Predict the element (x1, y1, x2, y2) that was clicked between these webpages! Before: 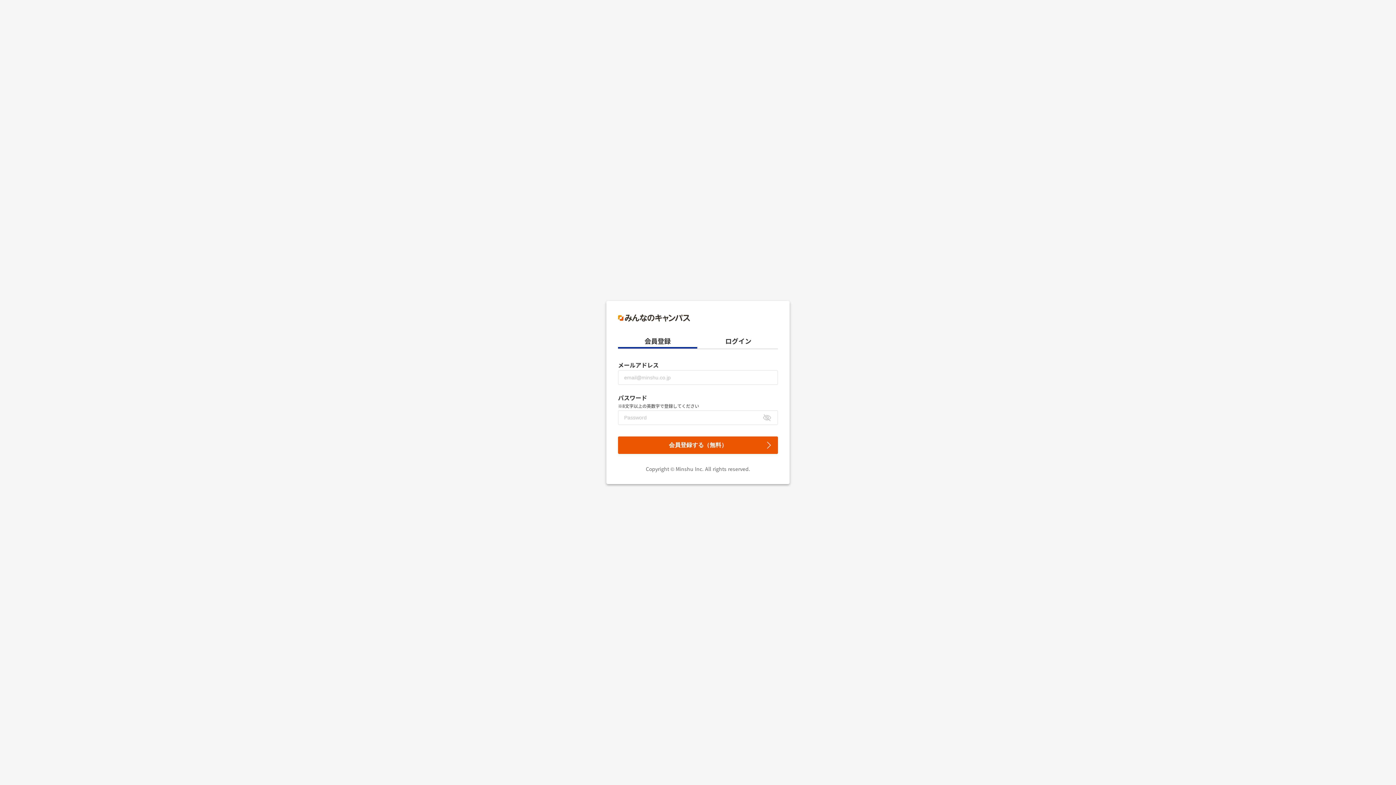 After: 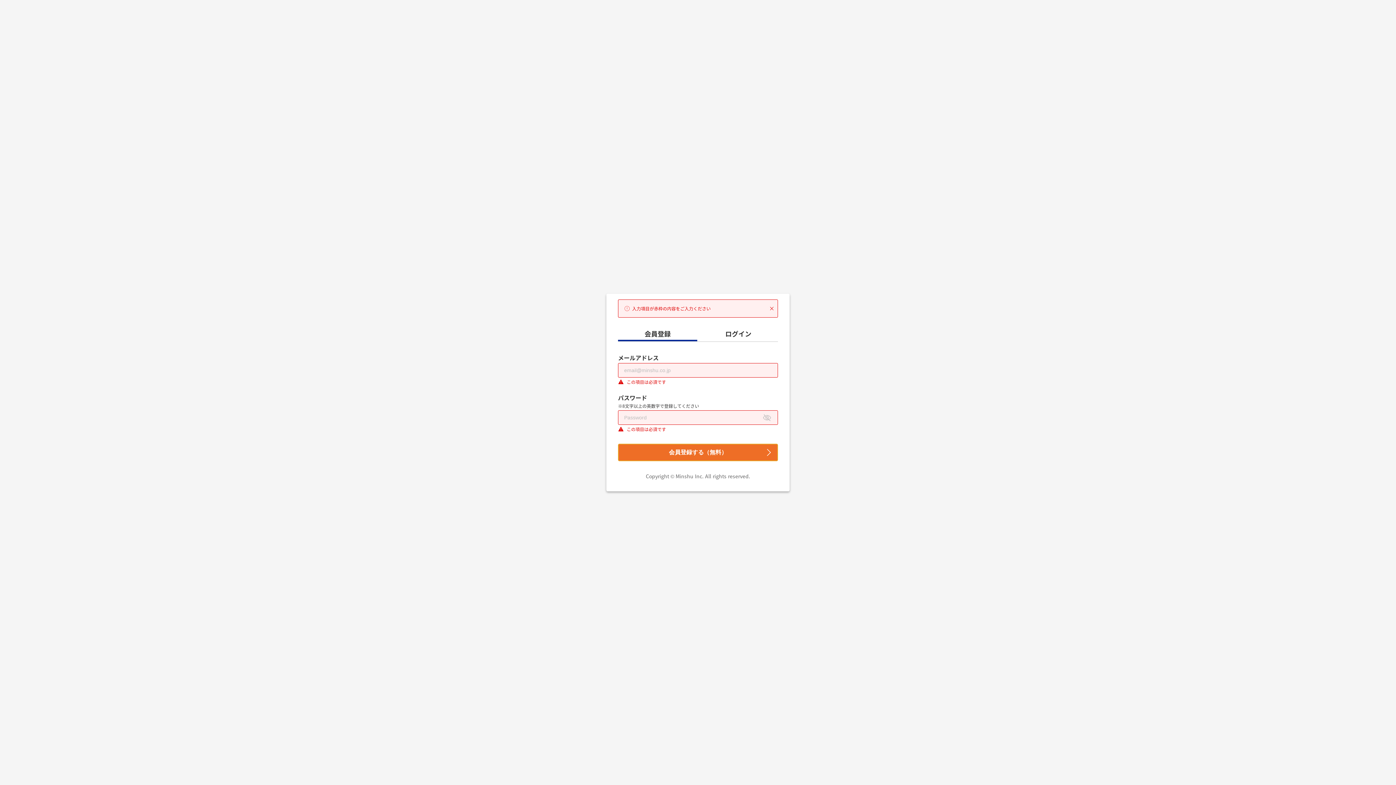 Action: label: 会員登録する（無料） bbox: (618, 436, 778, 454)